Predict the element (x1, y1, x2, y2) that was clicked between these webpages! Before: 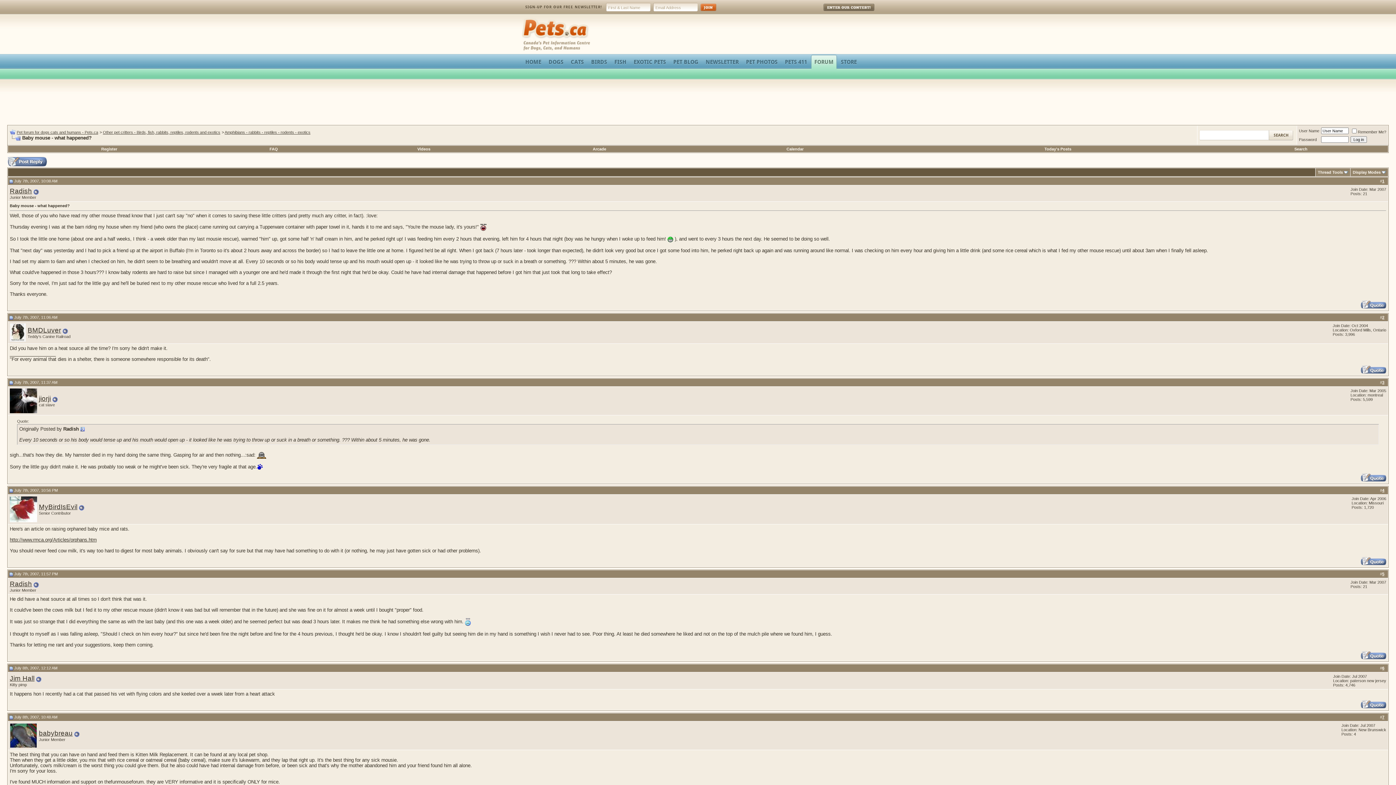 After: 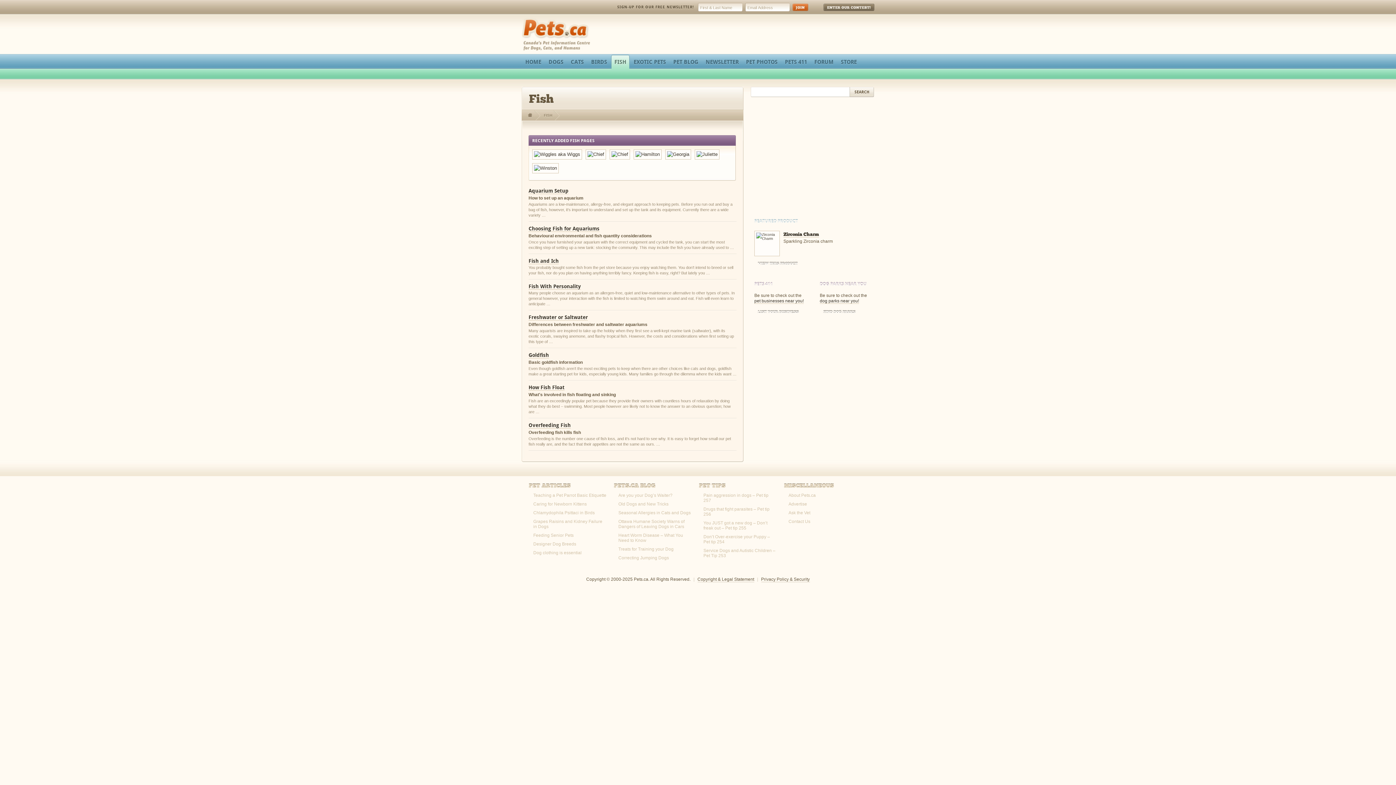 Action: bbox: (610, 54, 630, 65) label: FISH